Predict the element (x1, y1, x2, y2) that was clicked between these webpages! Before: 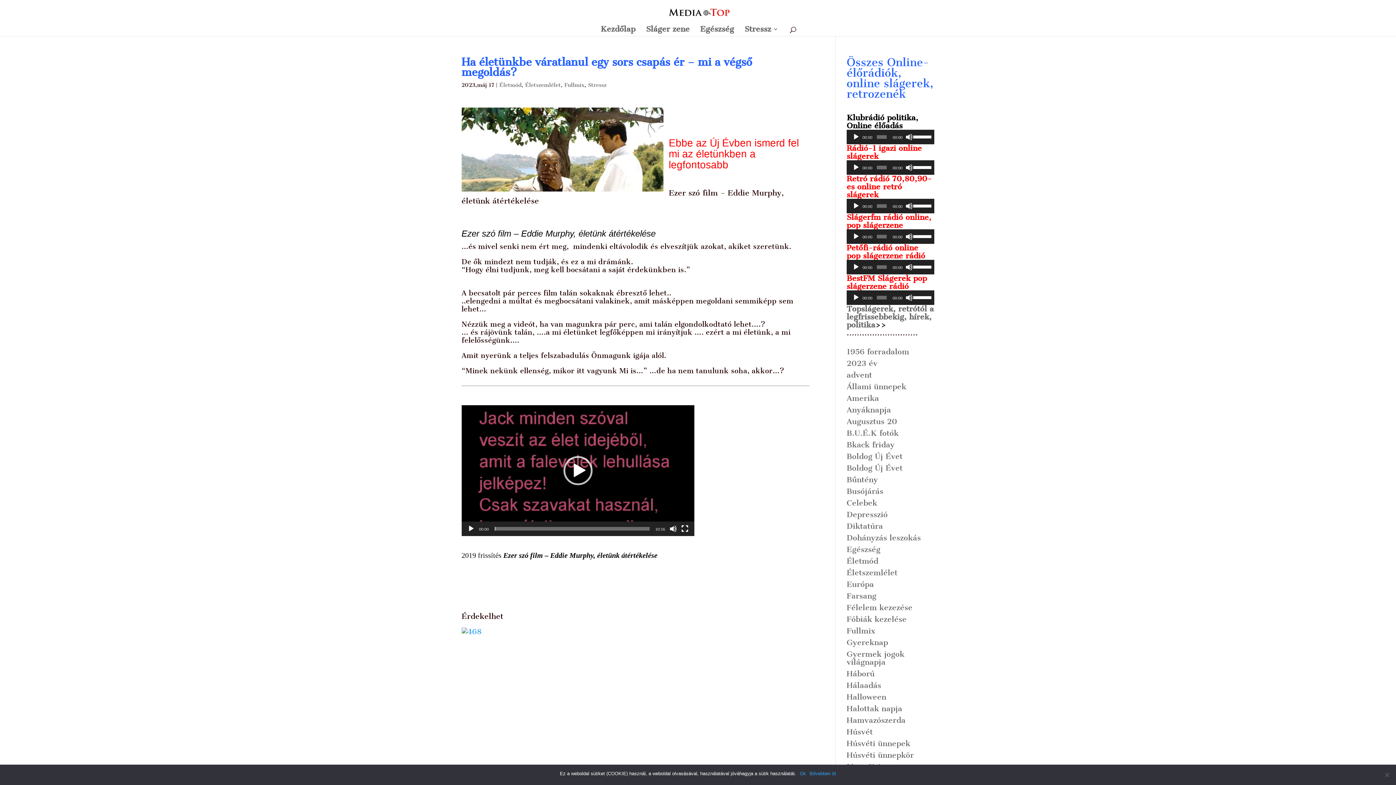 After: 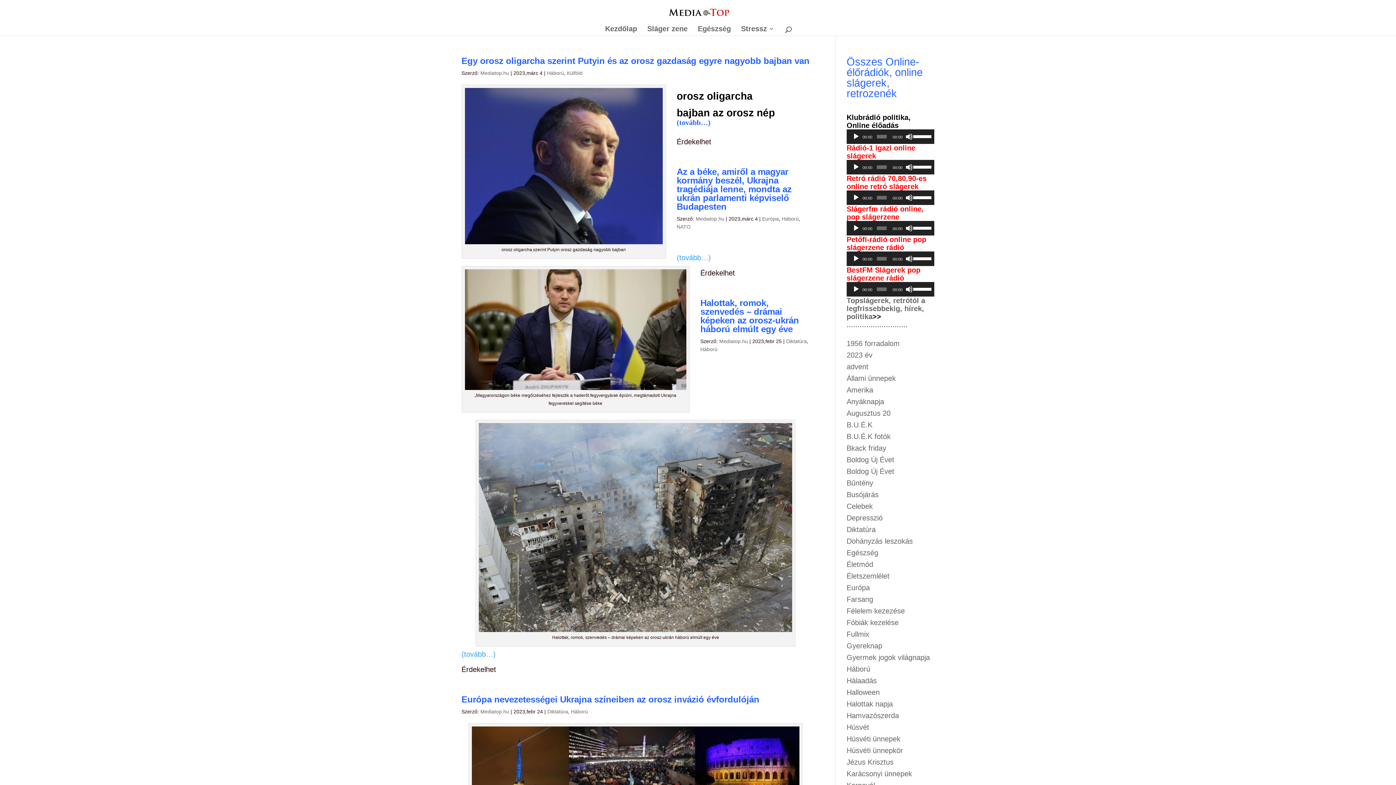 Action: bbox: (846, 669, 874, 678) label: Háború